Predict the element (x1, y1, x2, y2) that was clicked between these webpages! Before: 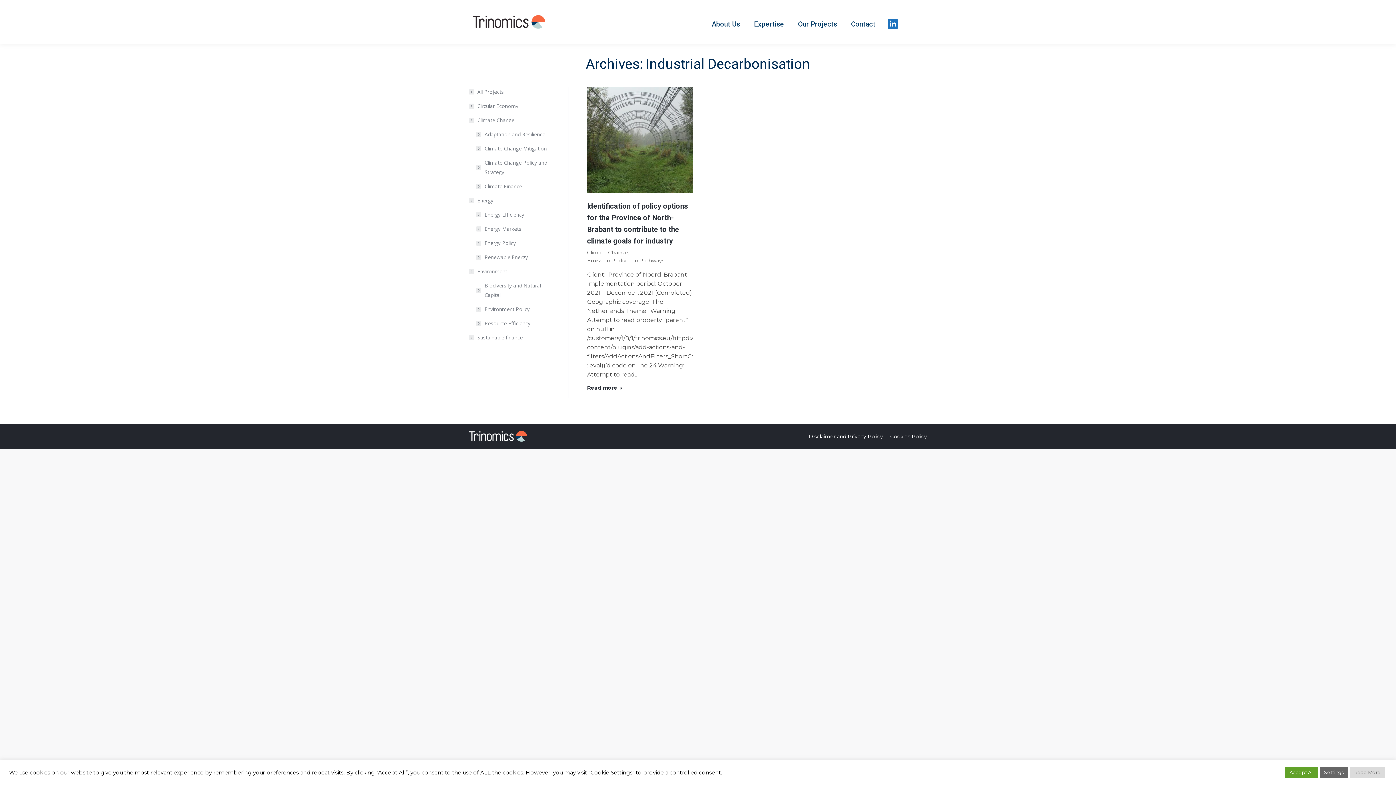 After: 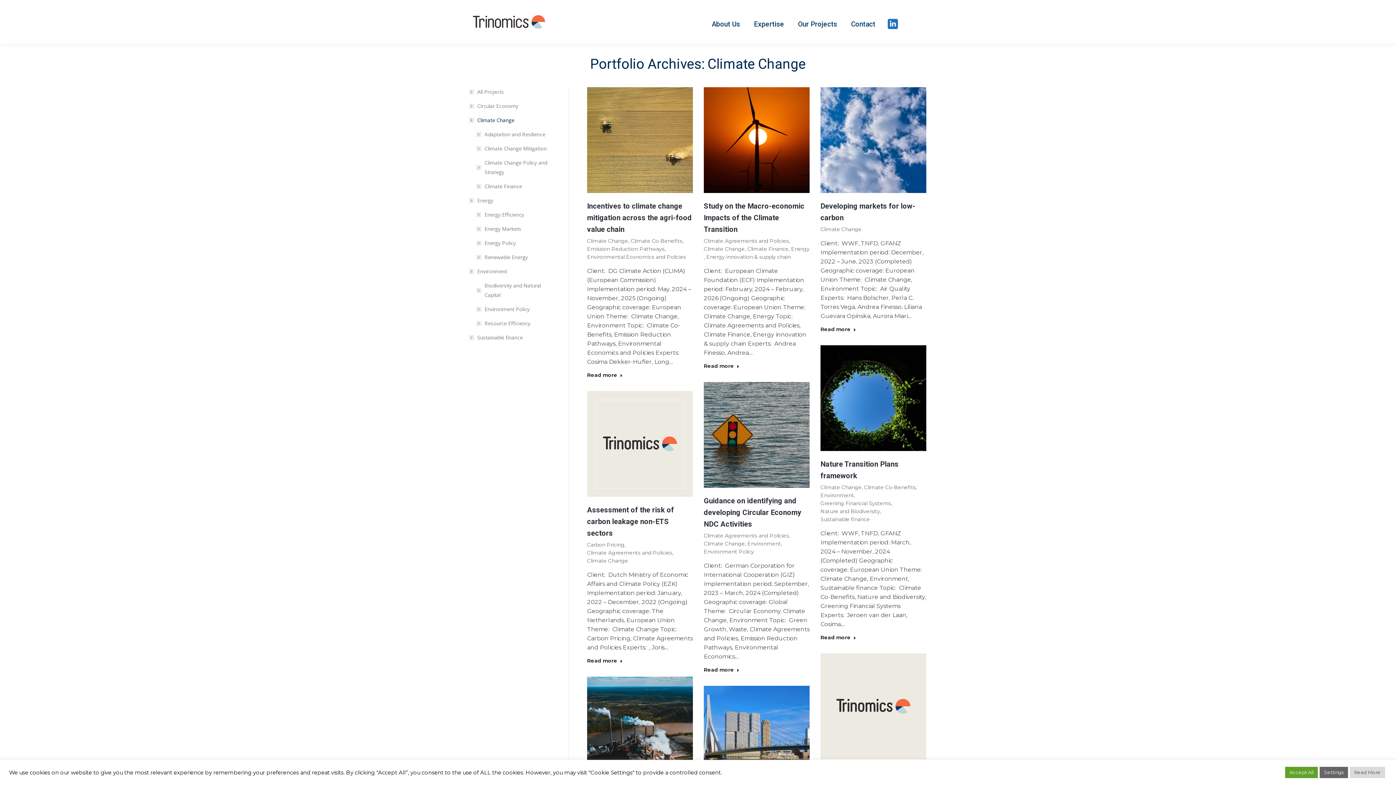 Action: label: Climate Change bbox: (587, 248, 628, 256)